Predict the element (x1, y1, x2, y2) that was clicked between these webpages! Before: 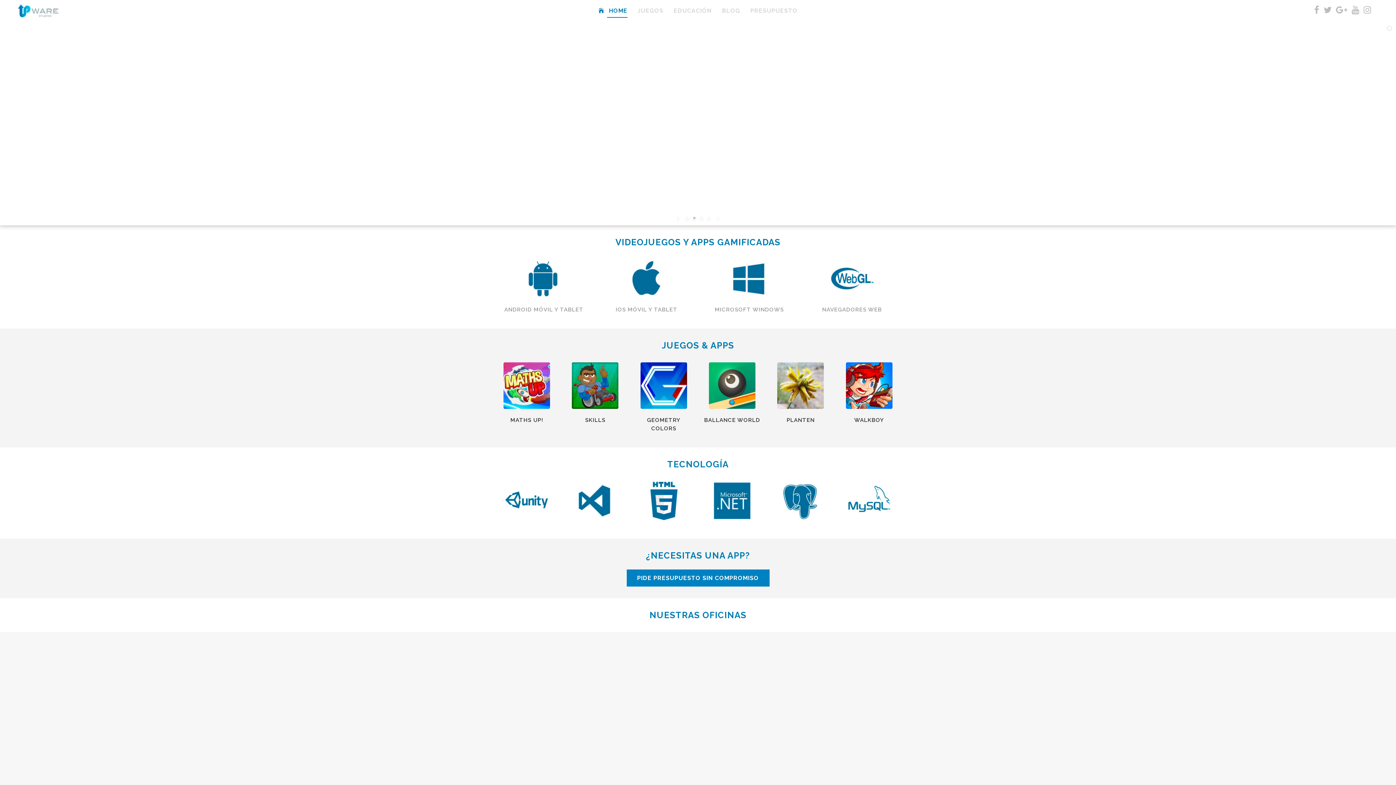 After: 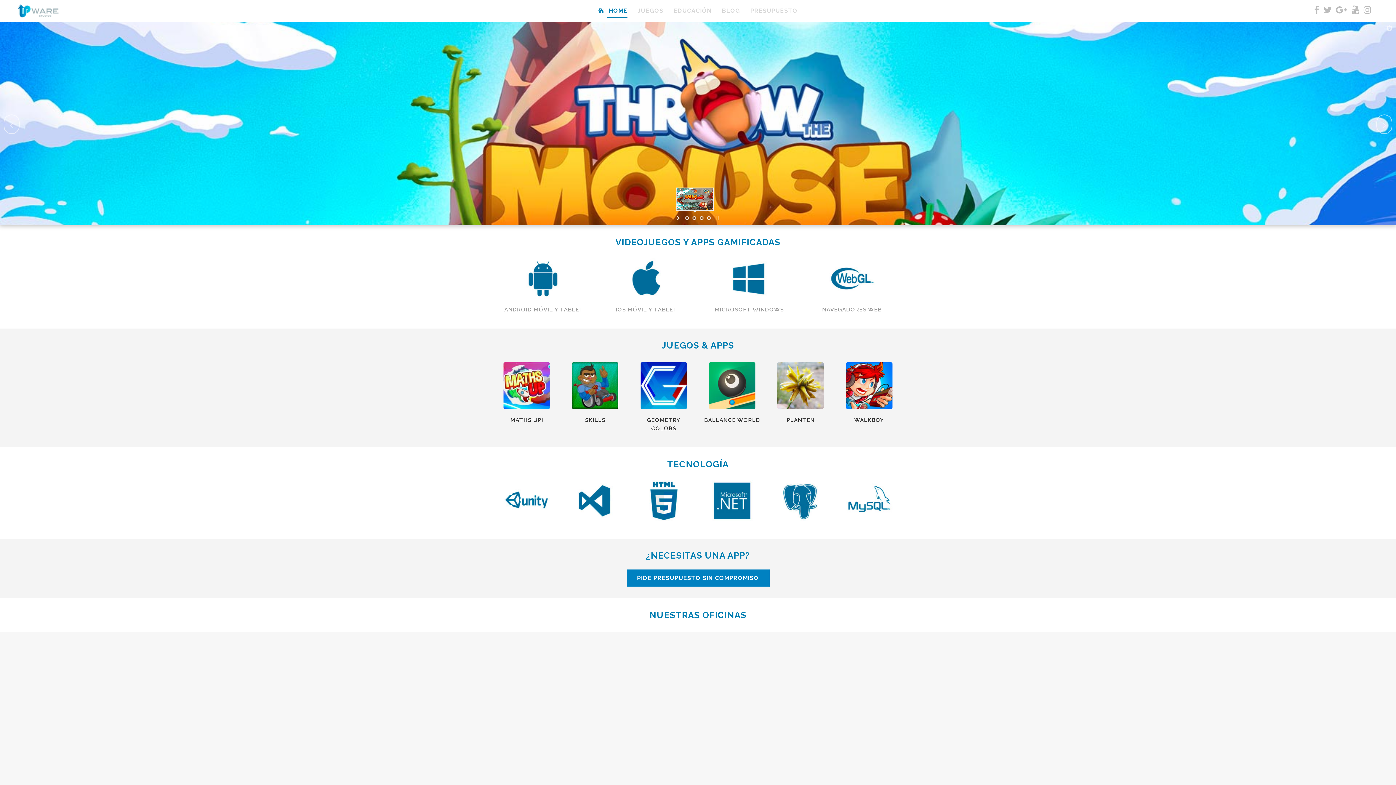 Action: bbox: (690, 214, 698, 221) label: jump to slide 2